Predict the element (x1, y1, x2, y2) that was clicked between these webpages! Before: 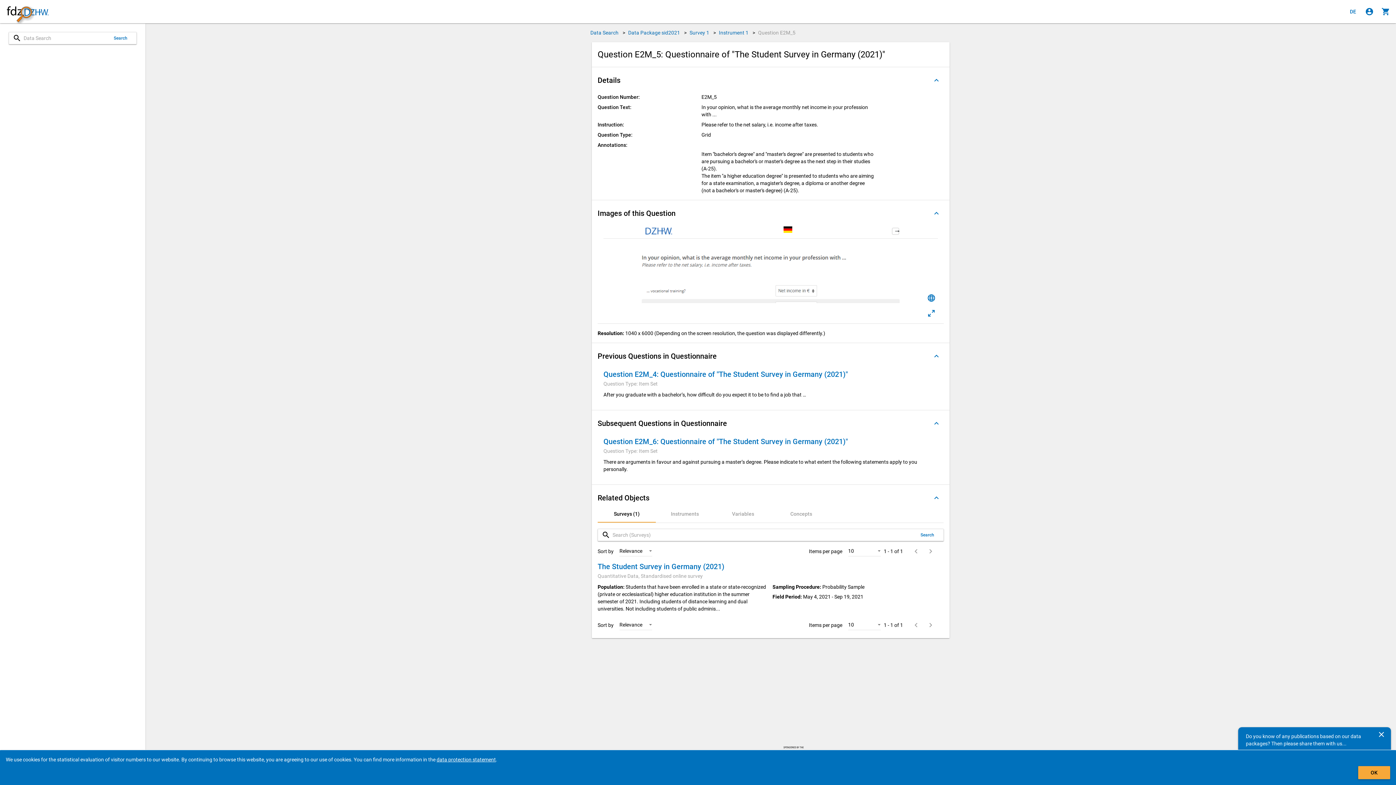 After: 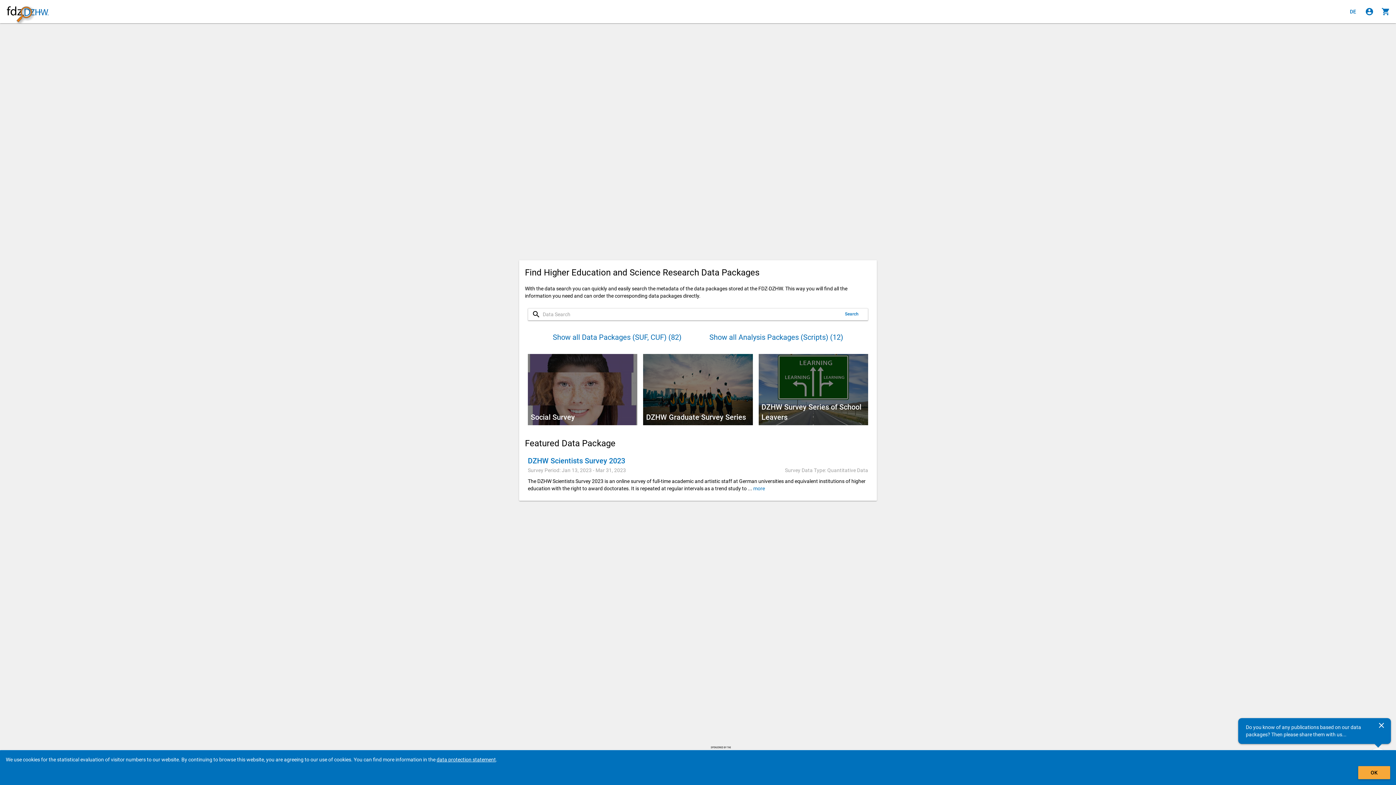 Action: bbox: (2, 0, 52, 23) label: Click to show the start page